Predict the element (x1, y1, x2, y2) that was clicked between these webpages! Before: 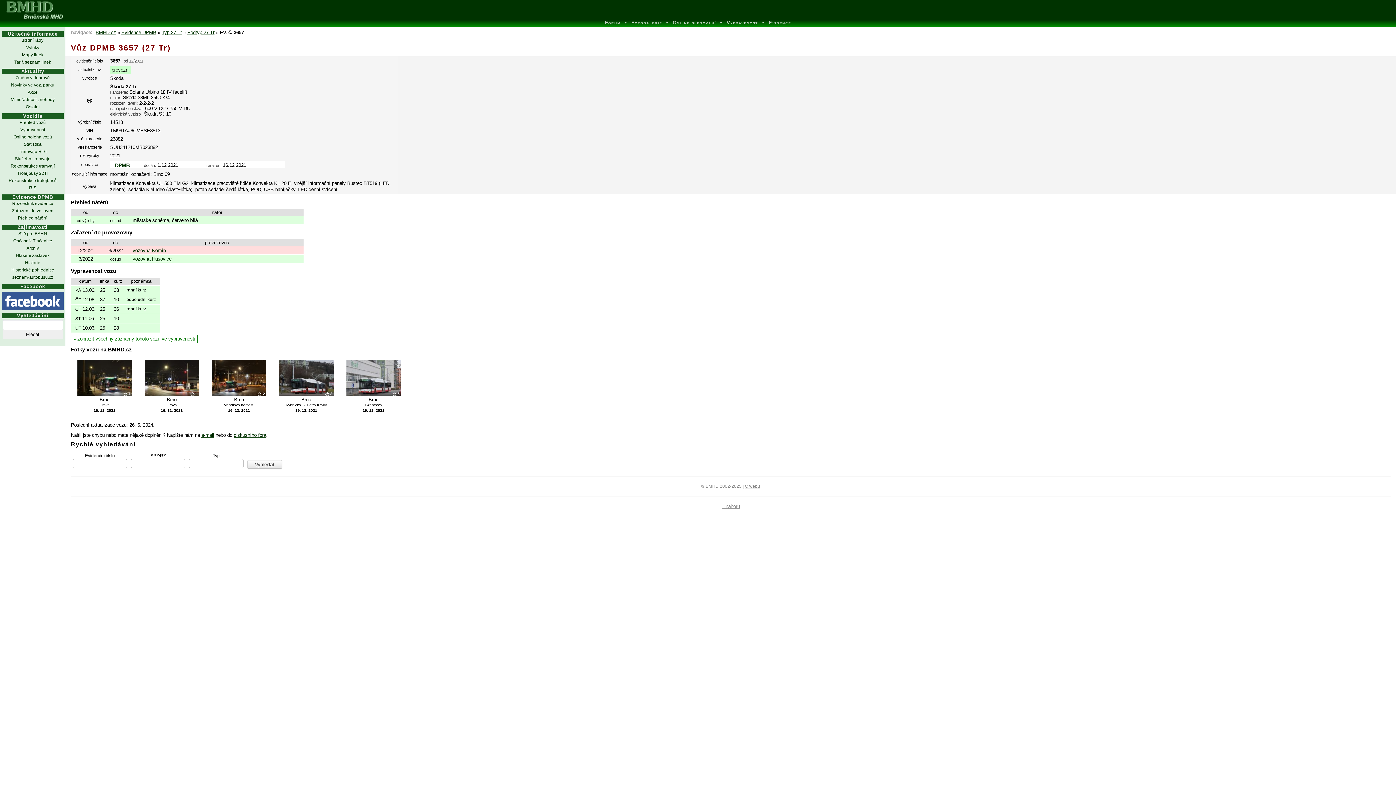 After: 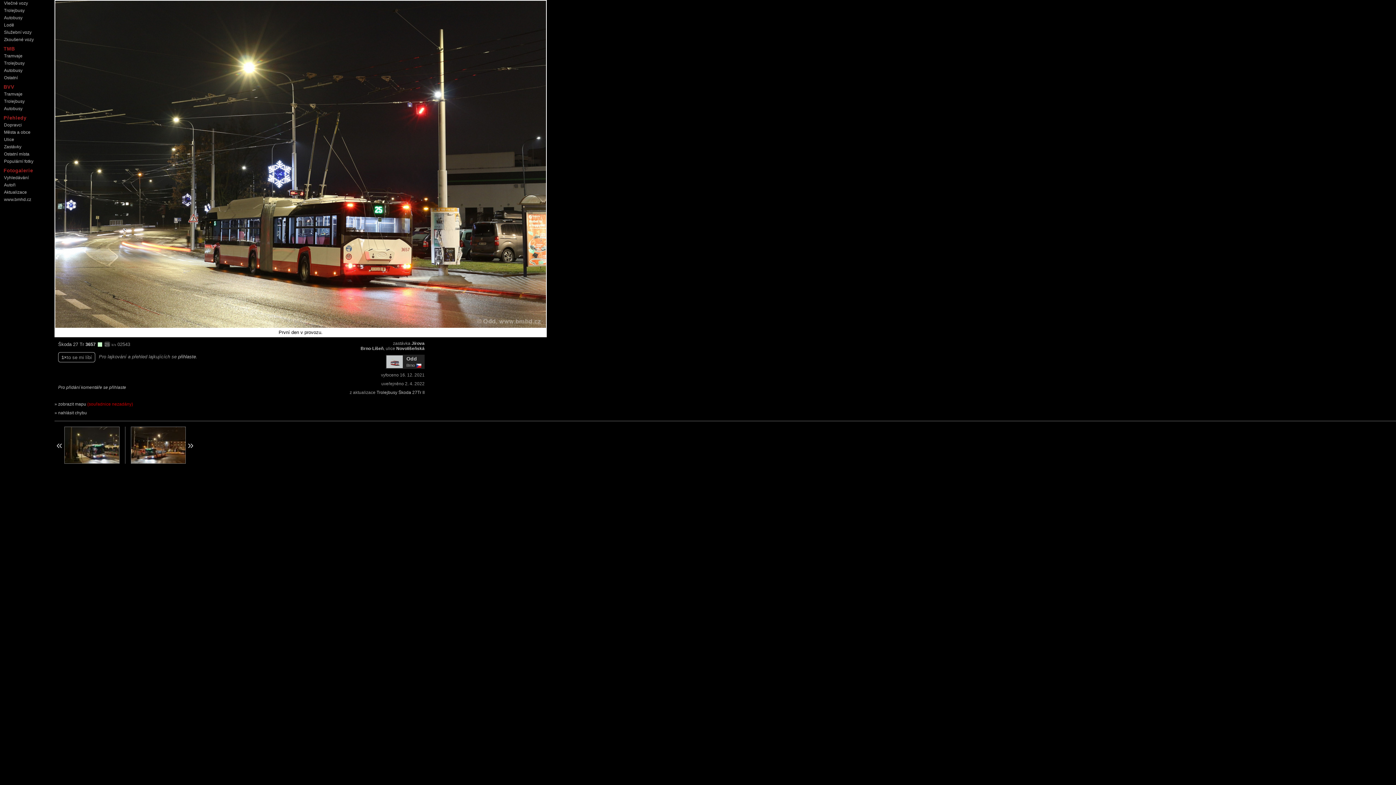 Action: bbox: (138, 356, 205, 417) label: 1
Brno
Jírova
16. 12. 2021